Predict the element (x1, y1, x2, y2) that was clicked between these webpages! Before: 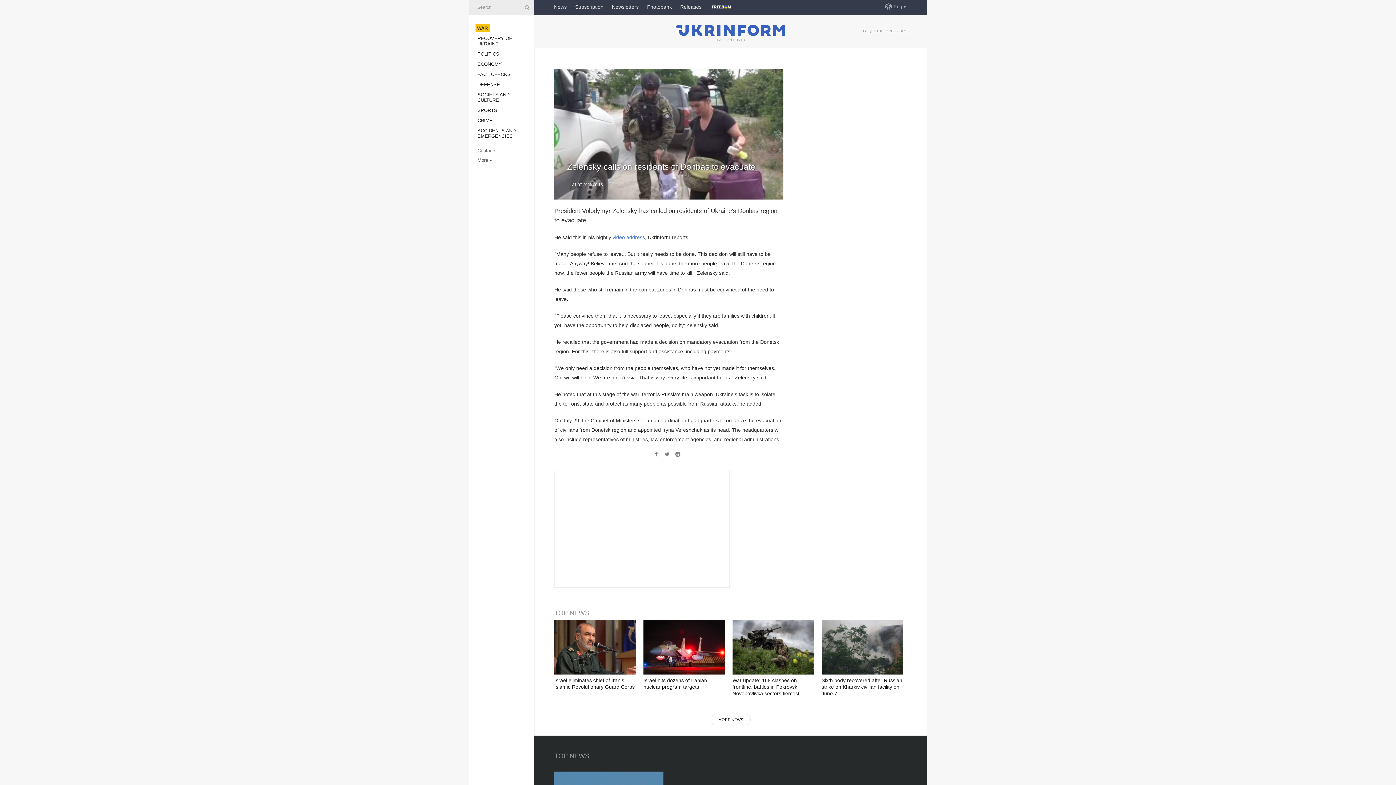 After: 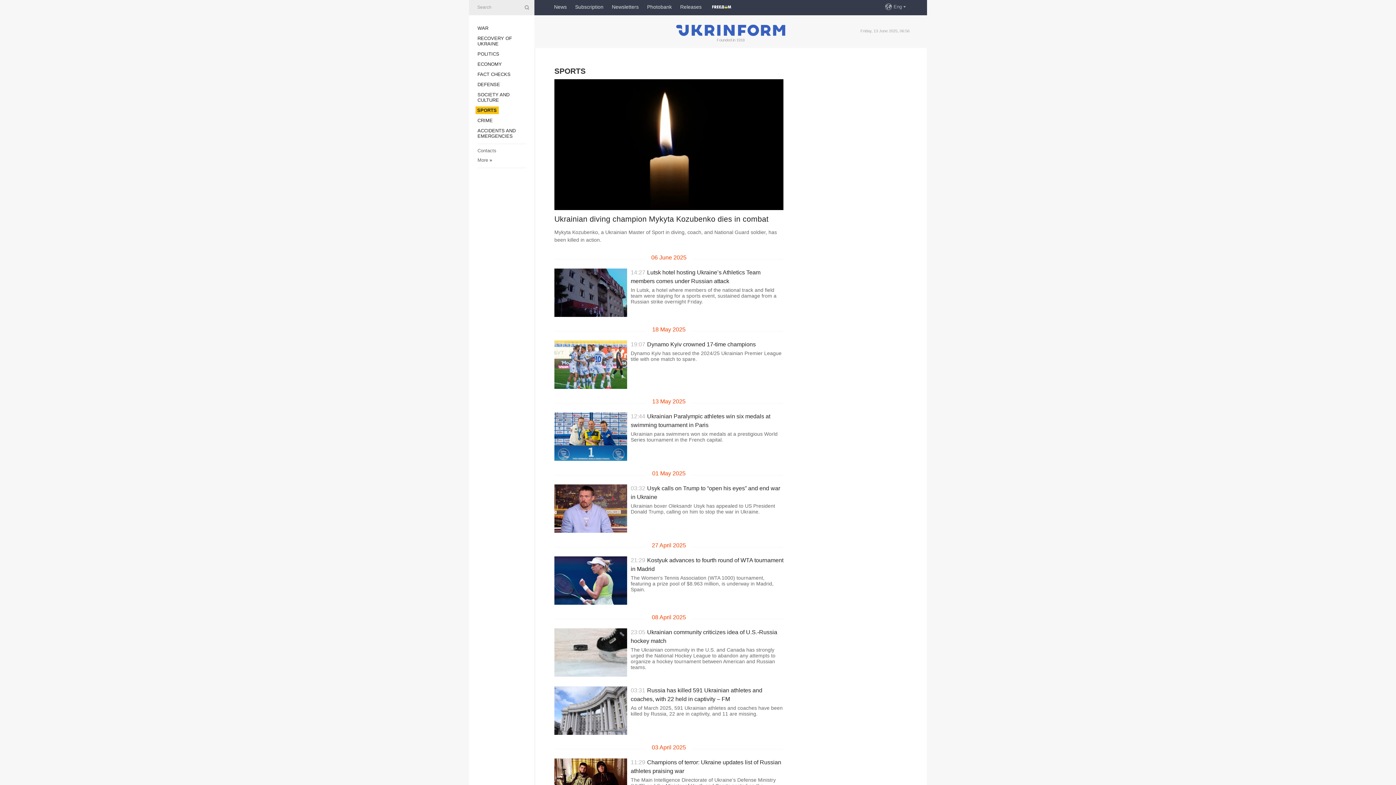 Action: bbox: (477, 107, 497, 113) label: SPORTS